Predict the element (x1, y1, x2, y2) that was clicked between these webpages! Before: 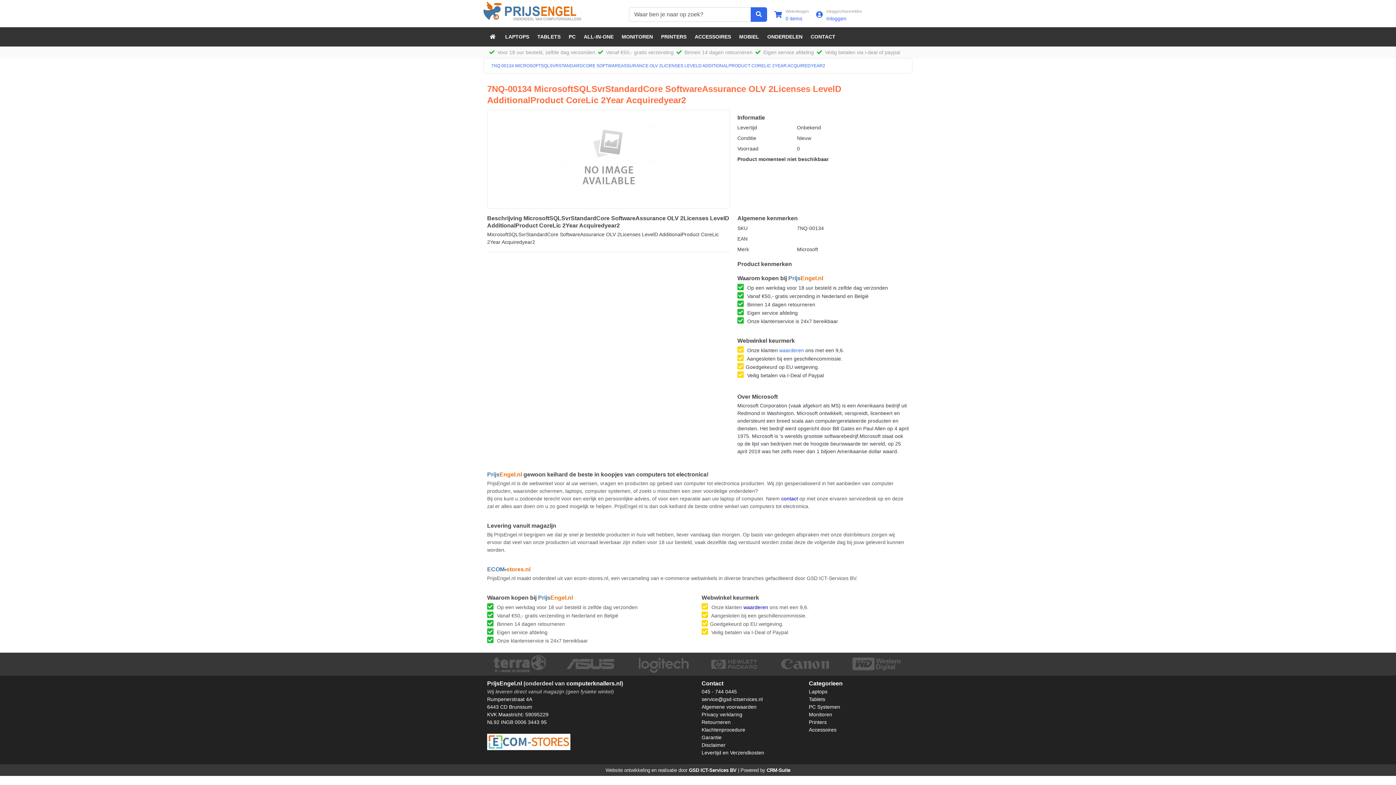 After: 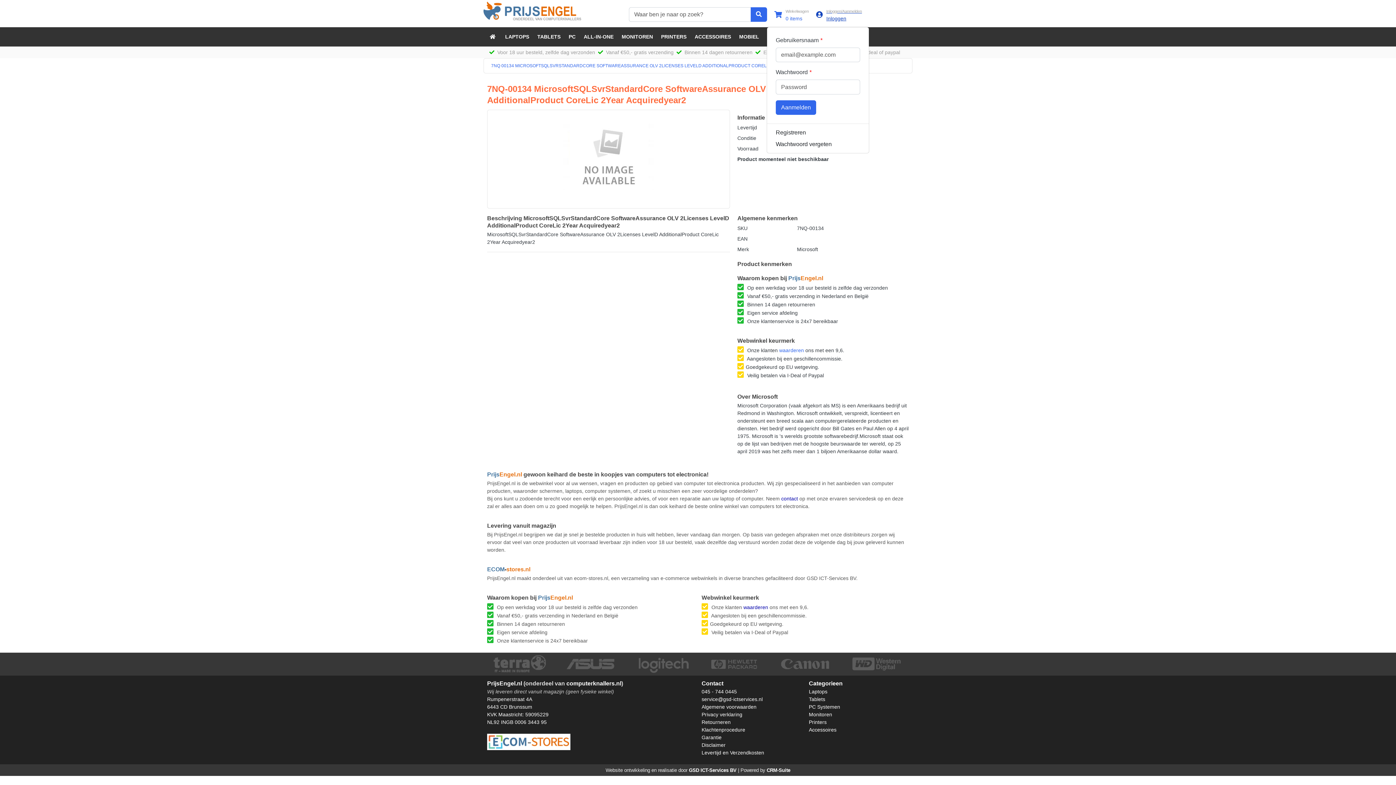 Action: bbox: (816, 7, 862, 22) label: Inloggen/Aanmelden
Inloggen